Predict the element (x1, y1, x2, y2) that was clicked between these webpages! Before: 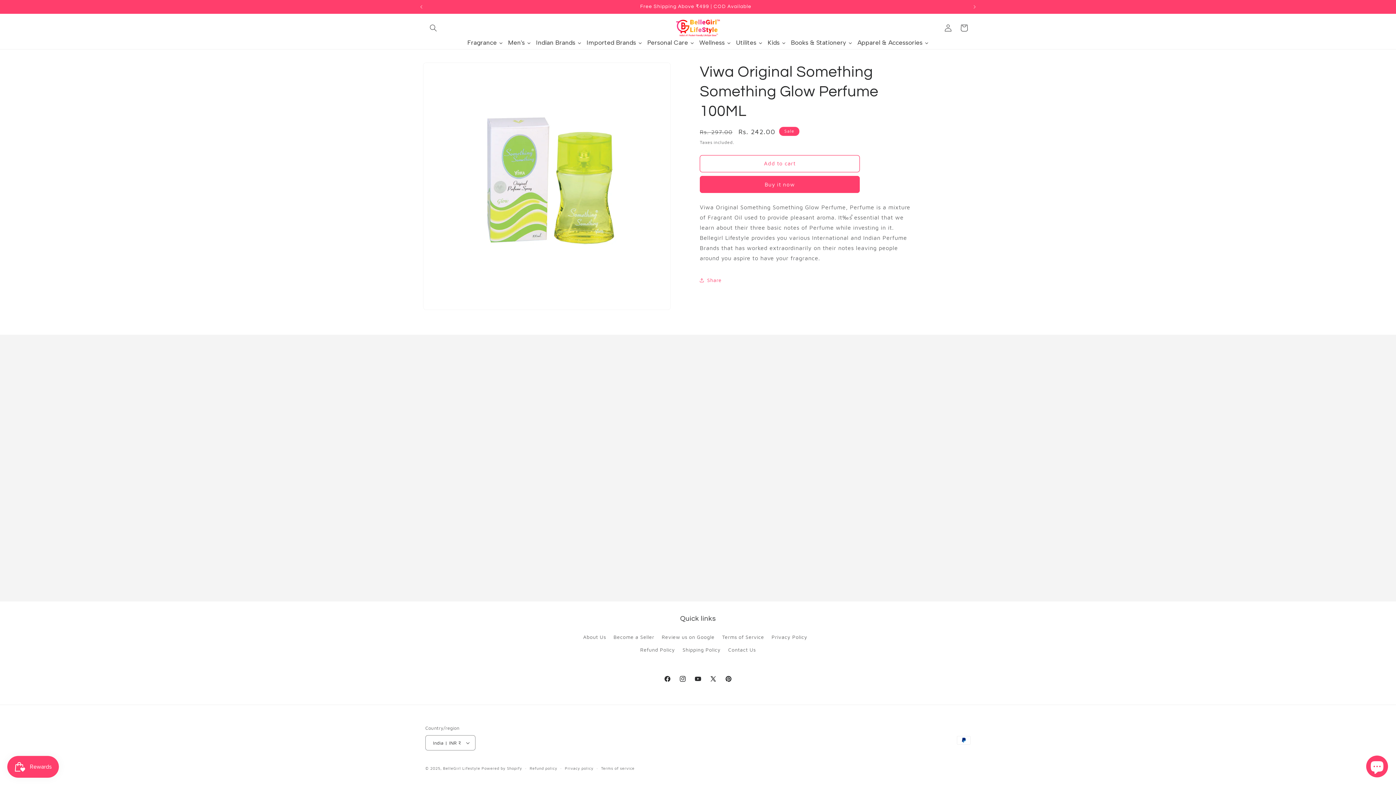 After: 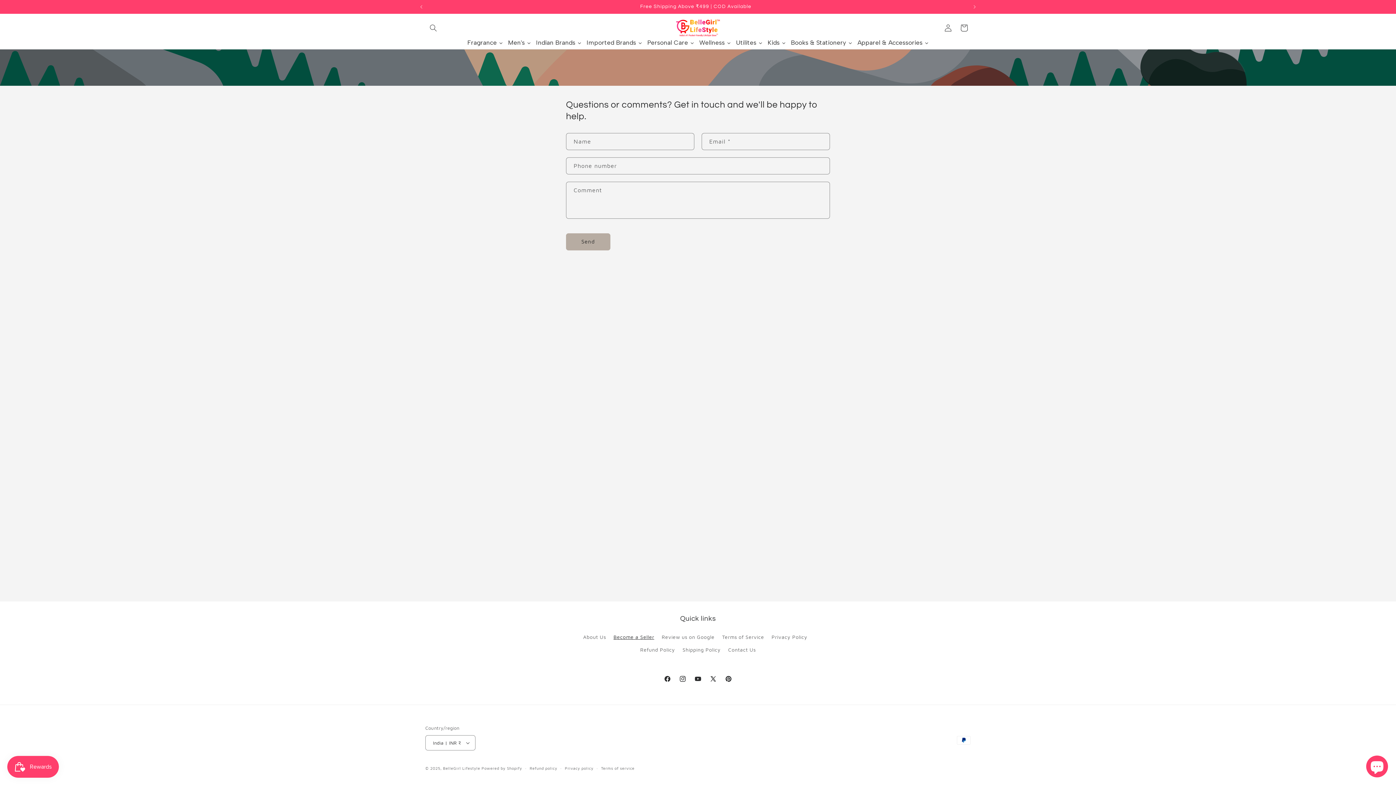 Action: label: Become a Seller bbox: (613, 630, 654, 643)